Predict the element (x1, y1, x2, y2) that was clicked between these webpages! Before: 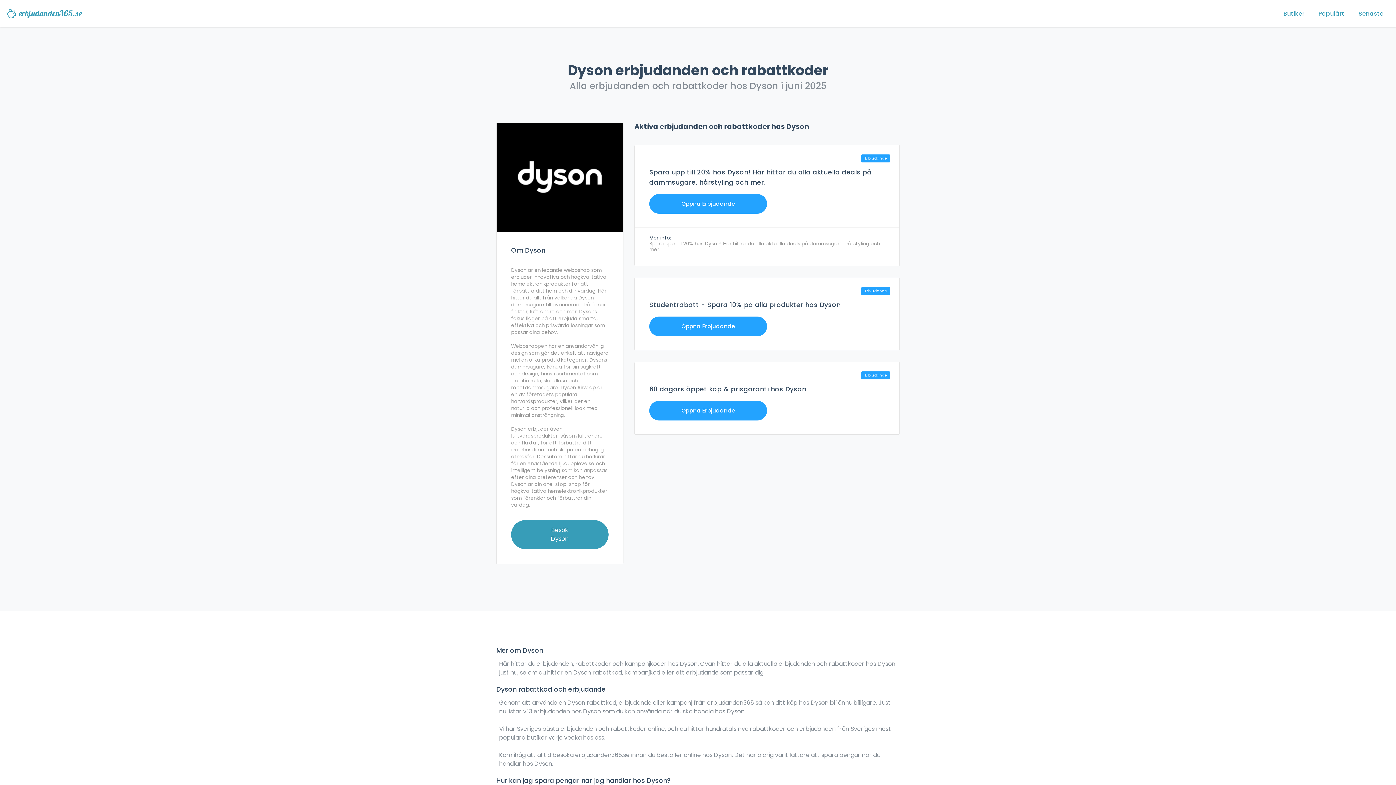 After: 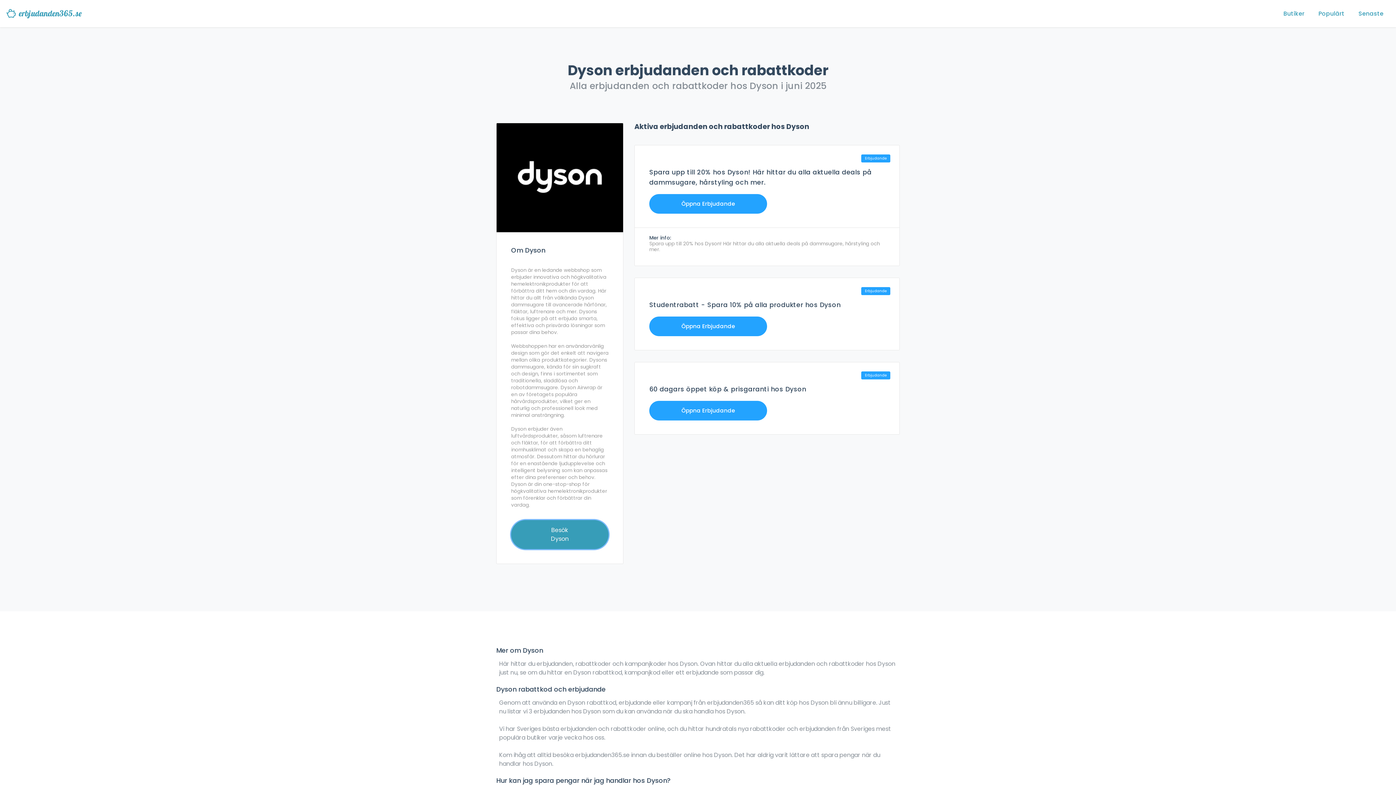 Action: bbox: (511, 520, 608, 549) label: Besök
Dyson